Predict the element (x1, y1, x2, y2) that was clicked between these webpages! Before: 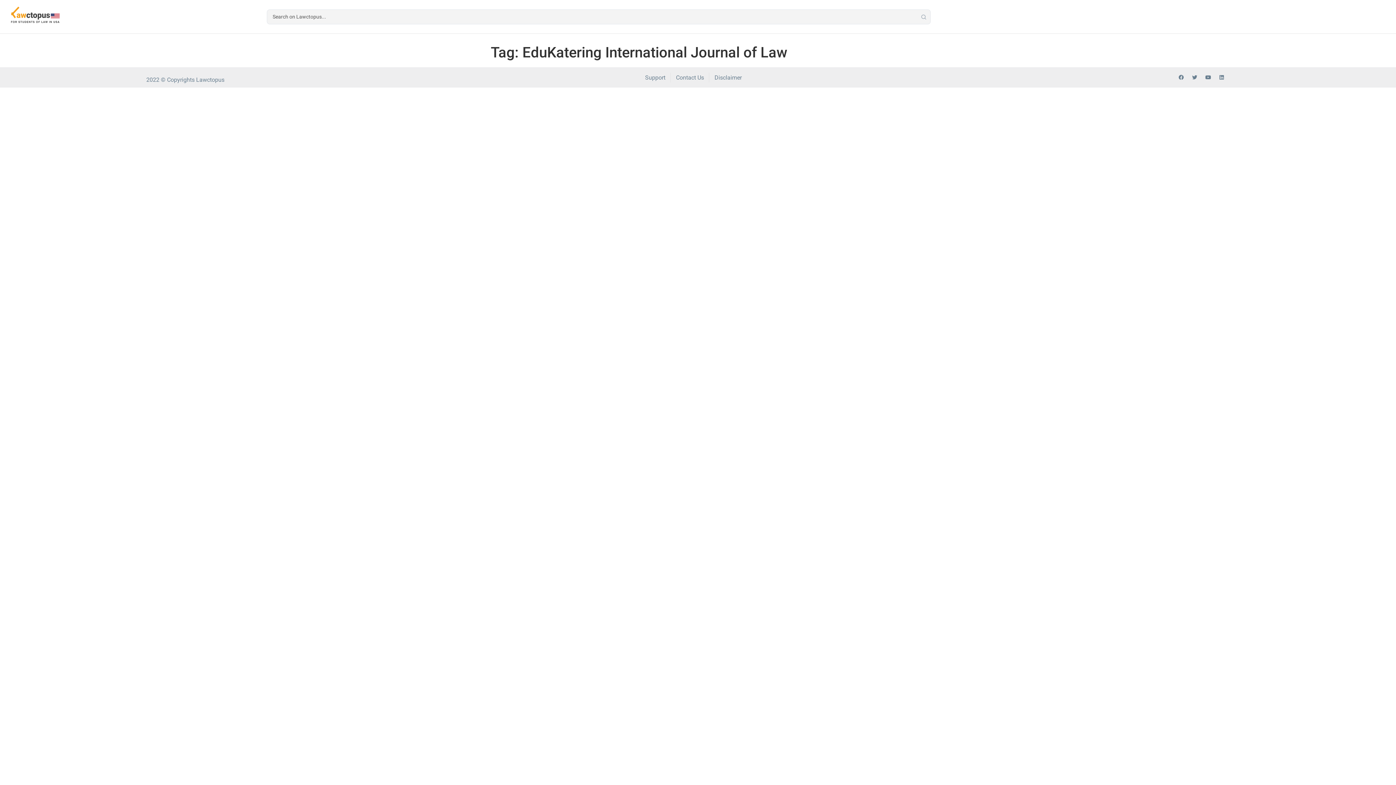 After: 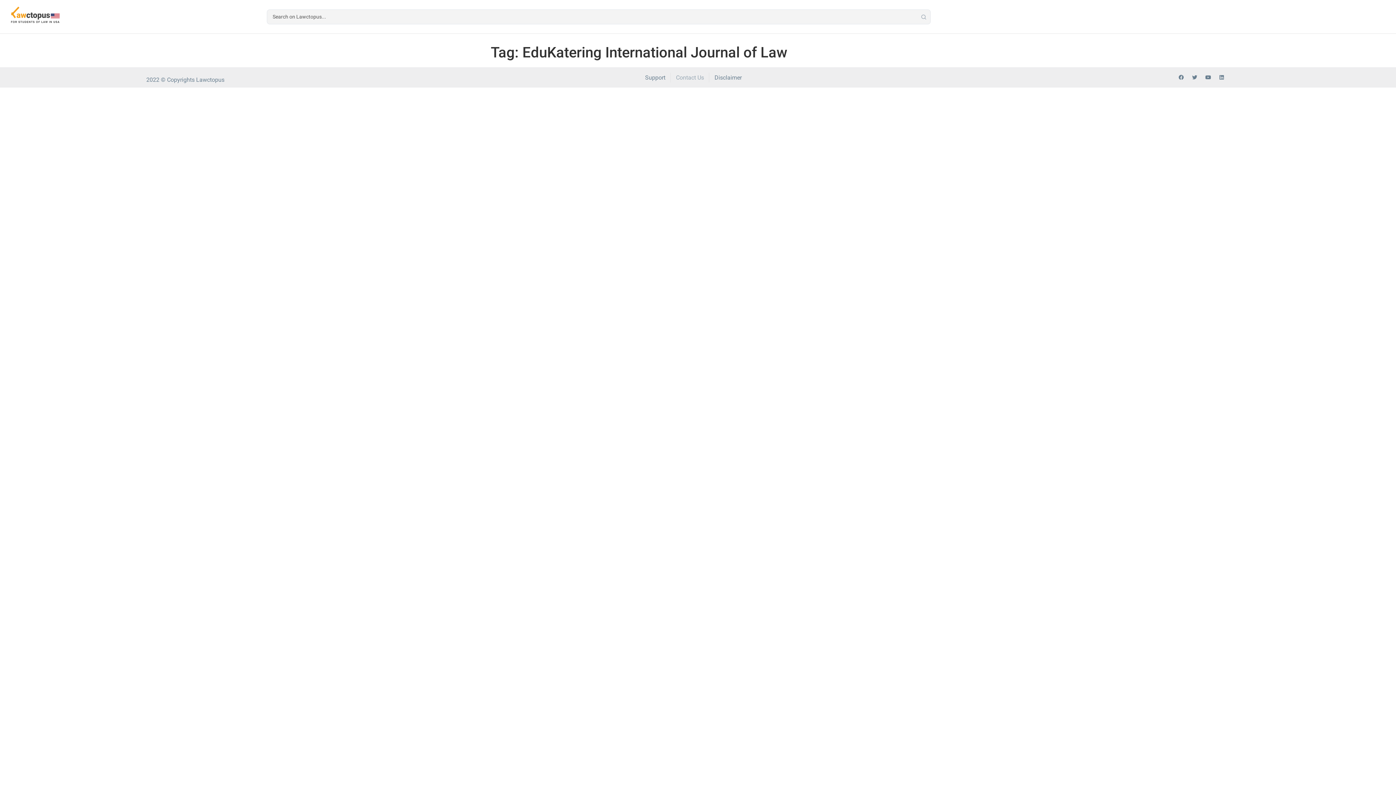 Action: bbox: (676, 72, 704, 82) label: Contact Us